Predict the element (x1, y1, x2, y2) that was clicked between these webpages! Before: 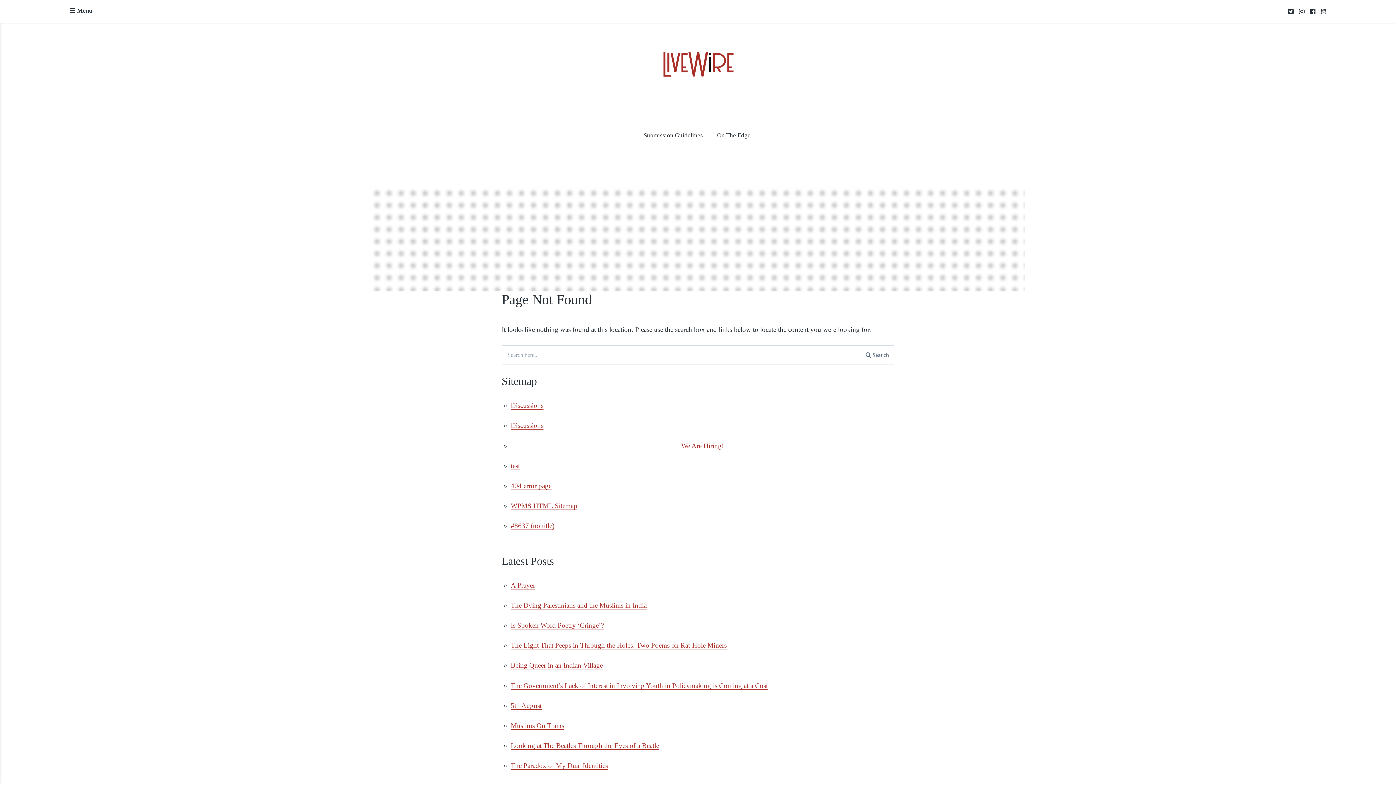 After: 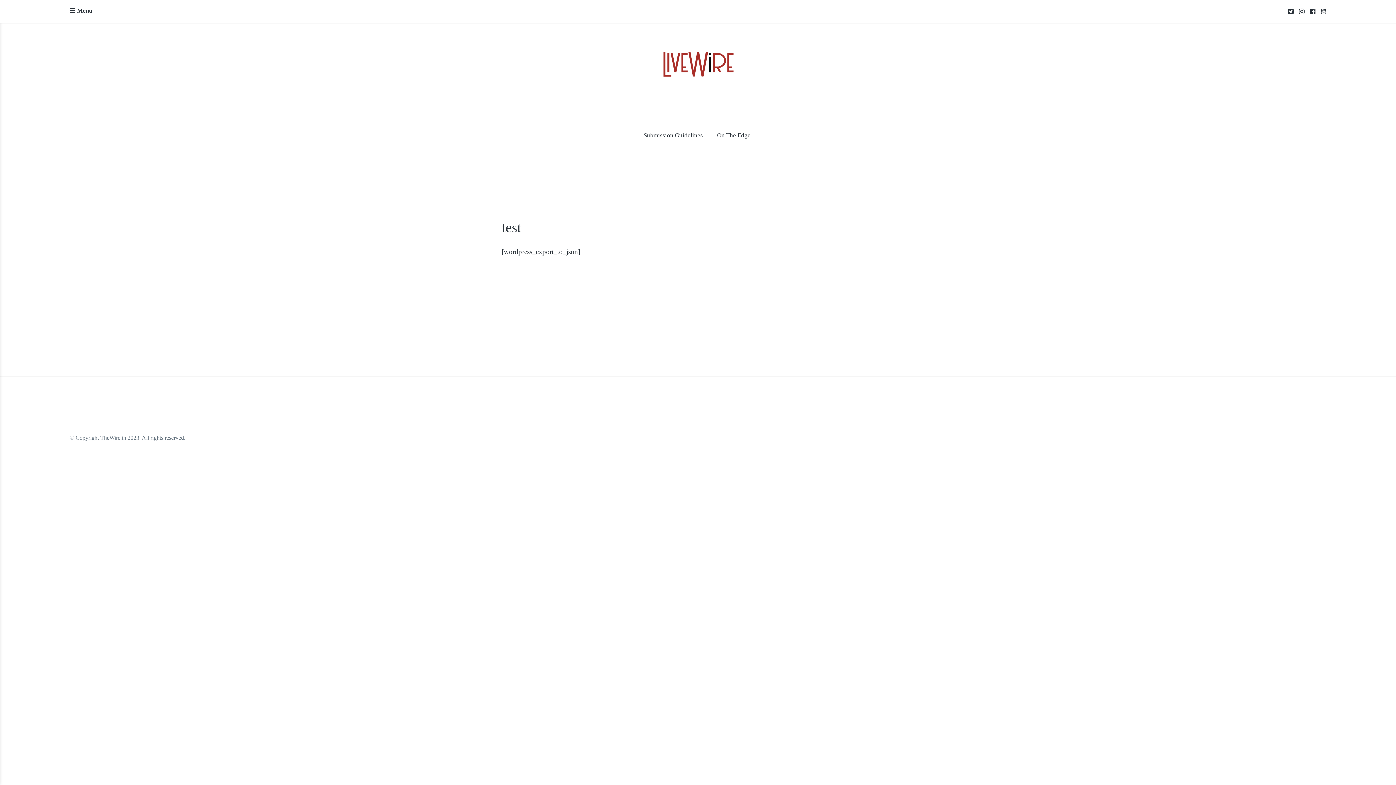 Action: bbox: (510, 462, 520, 470) label: test